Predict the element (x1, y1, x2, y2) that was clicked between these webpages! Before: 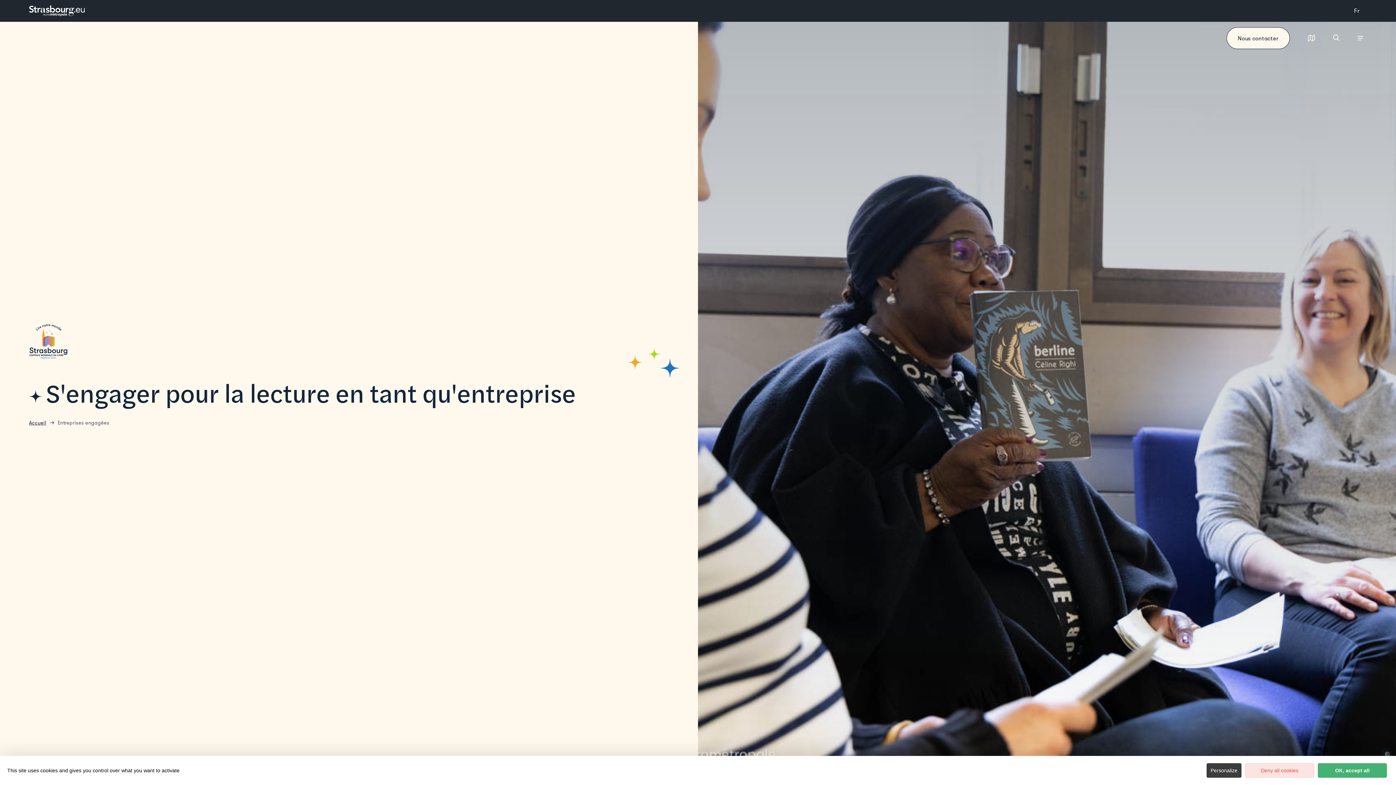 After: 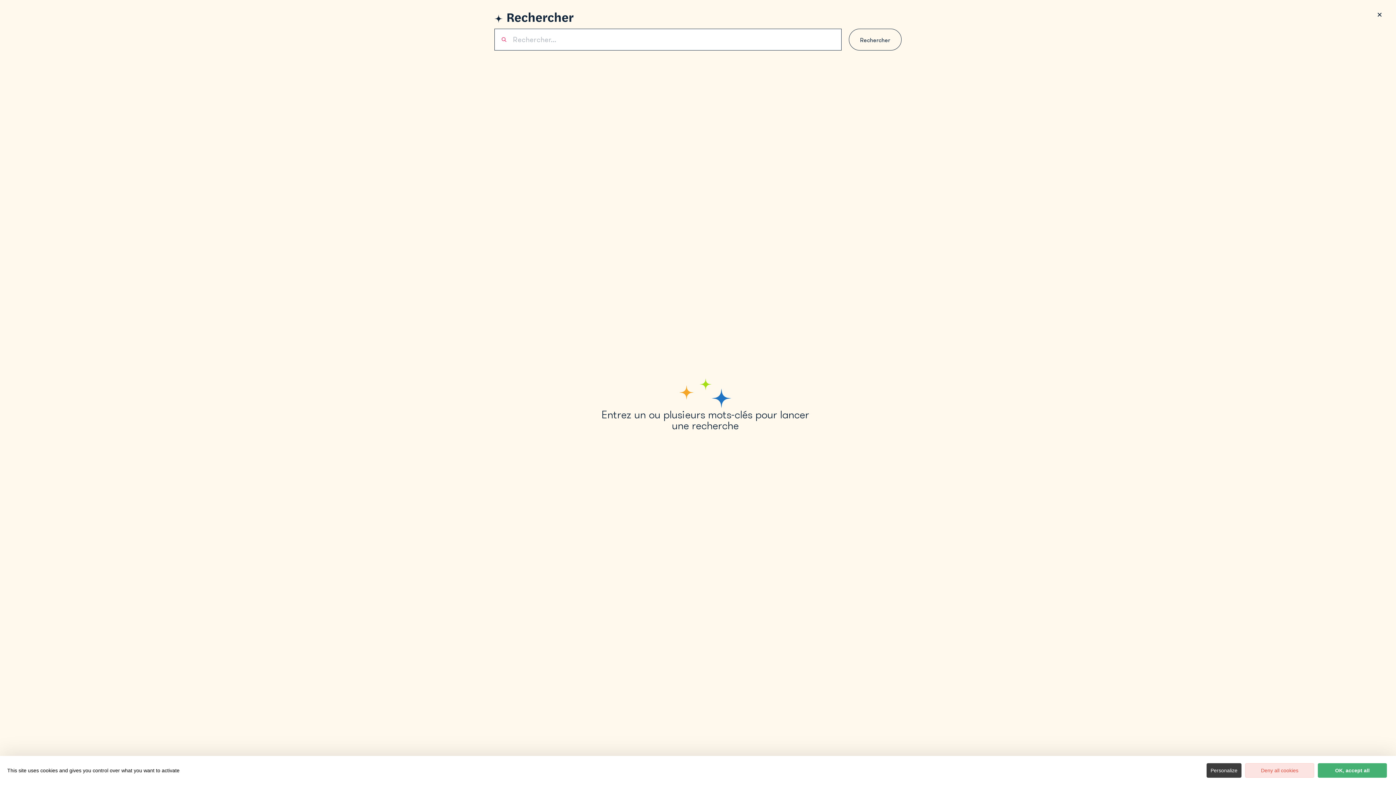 Action: bbox: (1324, 25, 1349, 50)